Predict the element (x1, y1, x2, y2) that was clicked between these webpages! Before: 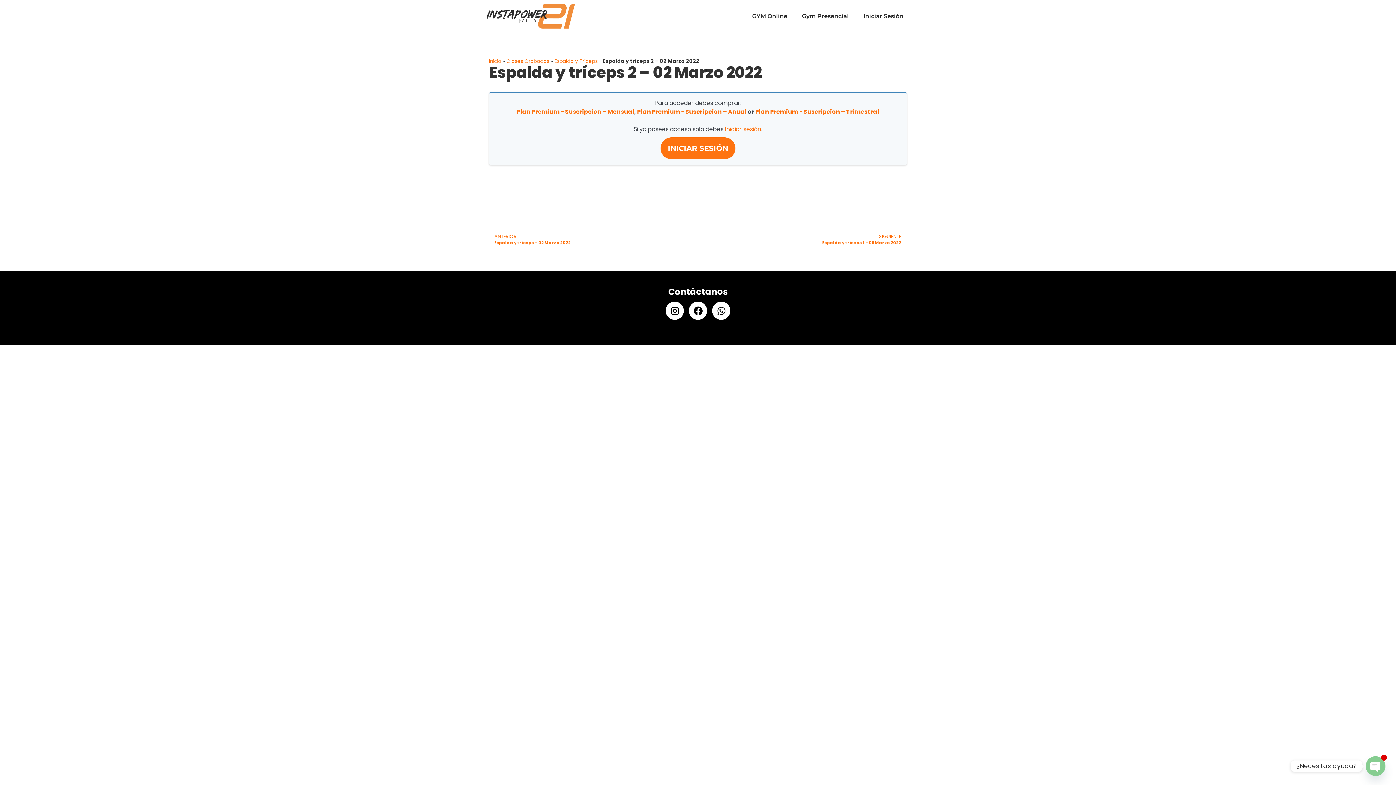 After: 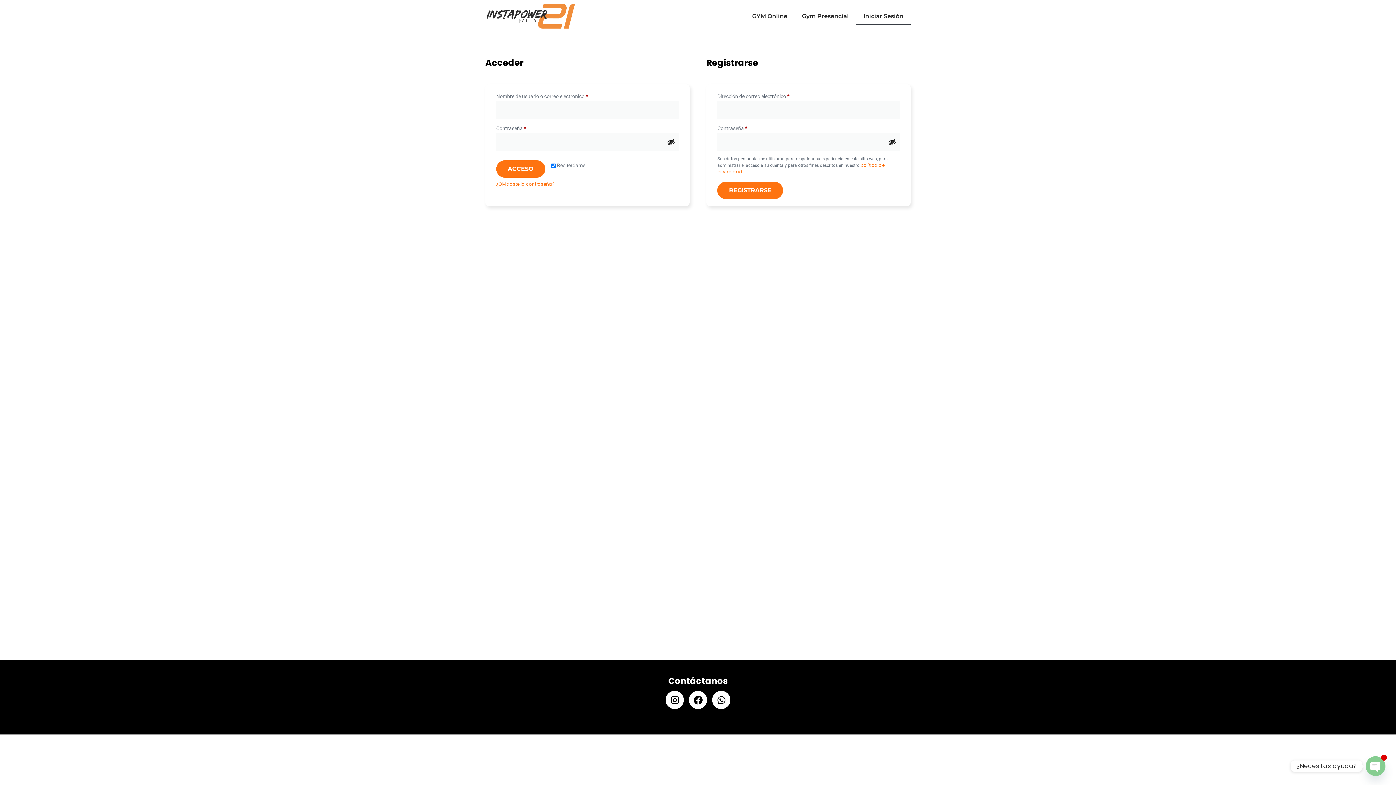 Action: bbox: (856, 7, 910, 24) label: Iniciar Sesión